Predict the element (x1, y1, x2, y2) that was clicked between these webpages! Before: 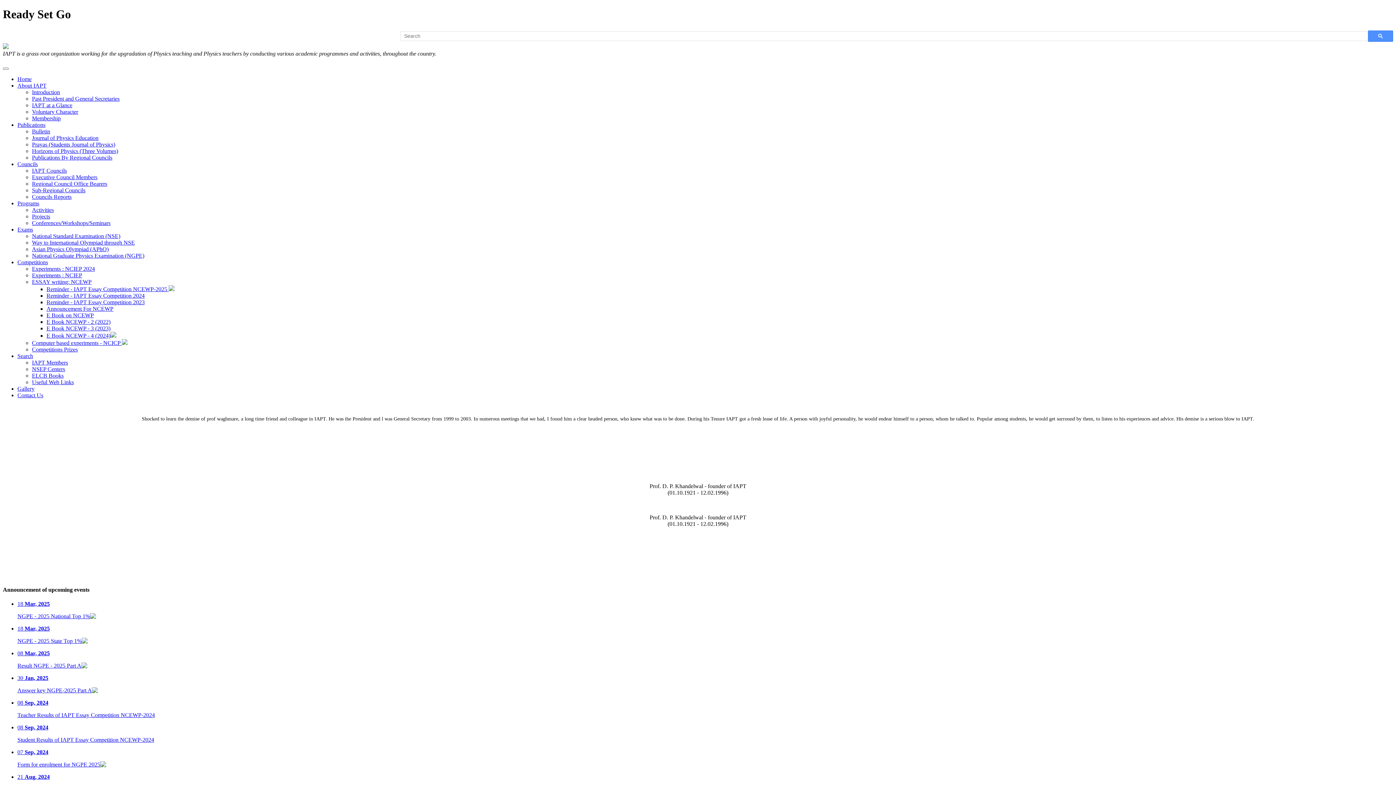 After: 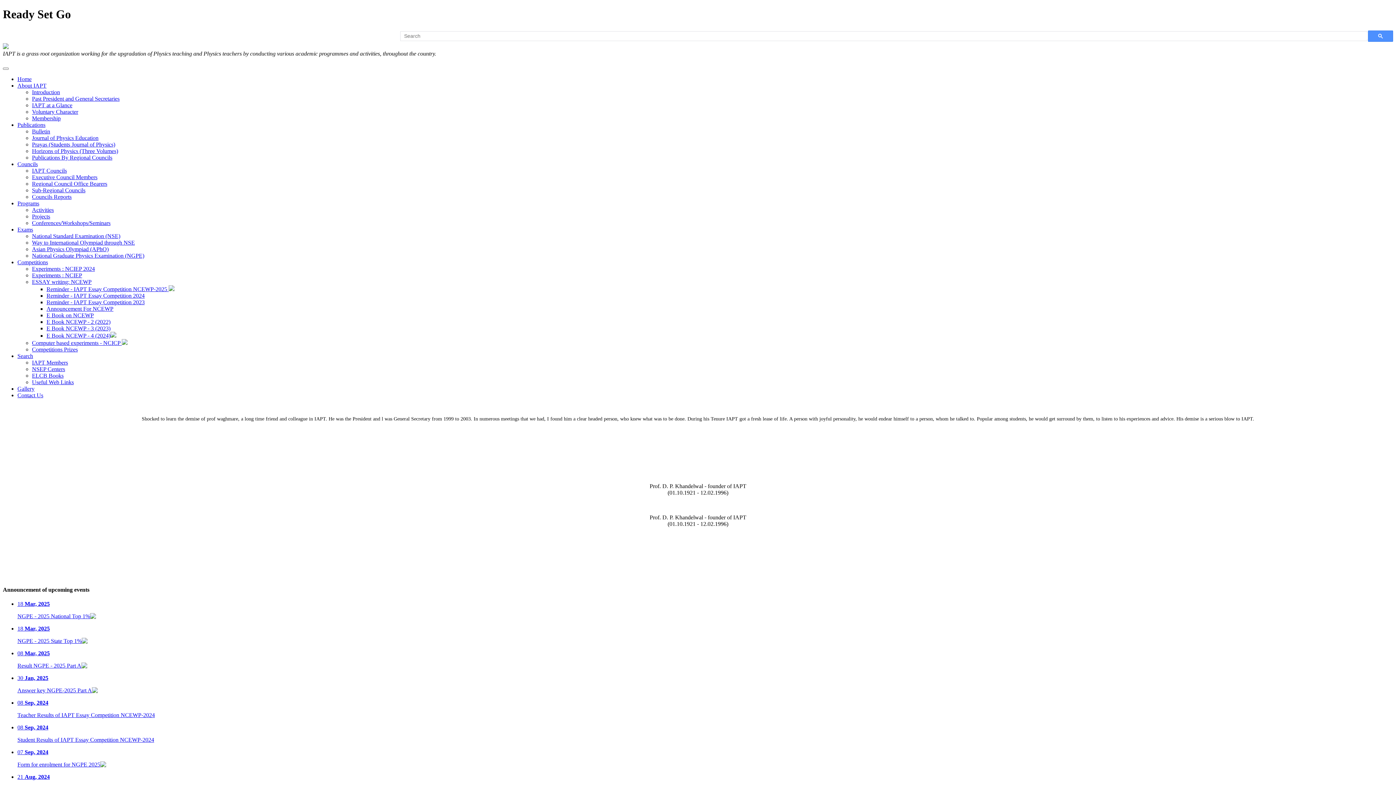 Action: bbox: (46, 286, 174, 292) label: Reminder - IAPT Essay Competition NCEWP-2025 